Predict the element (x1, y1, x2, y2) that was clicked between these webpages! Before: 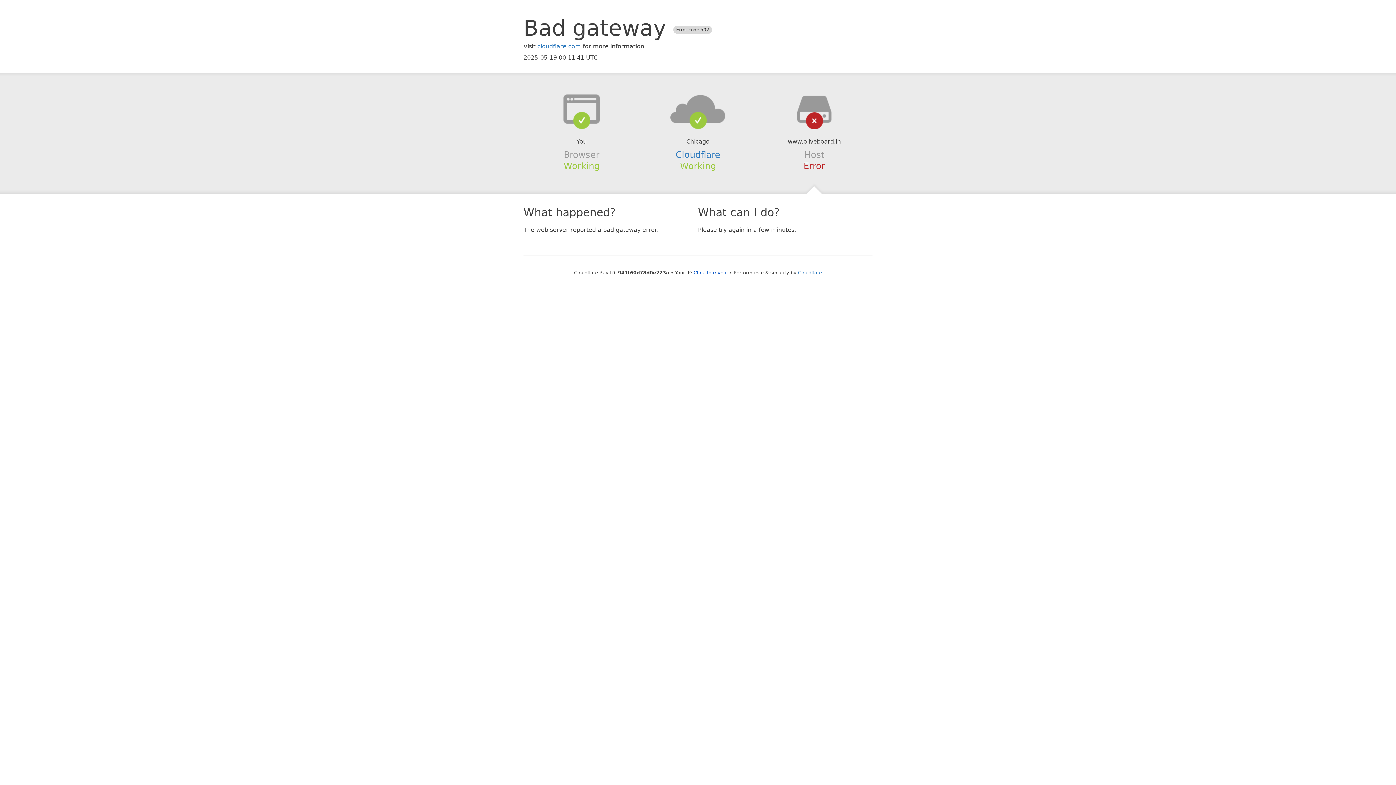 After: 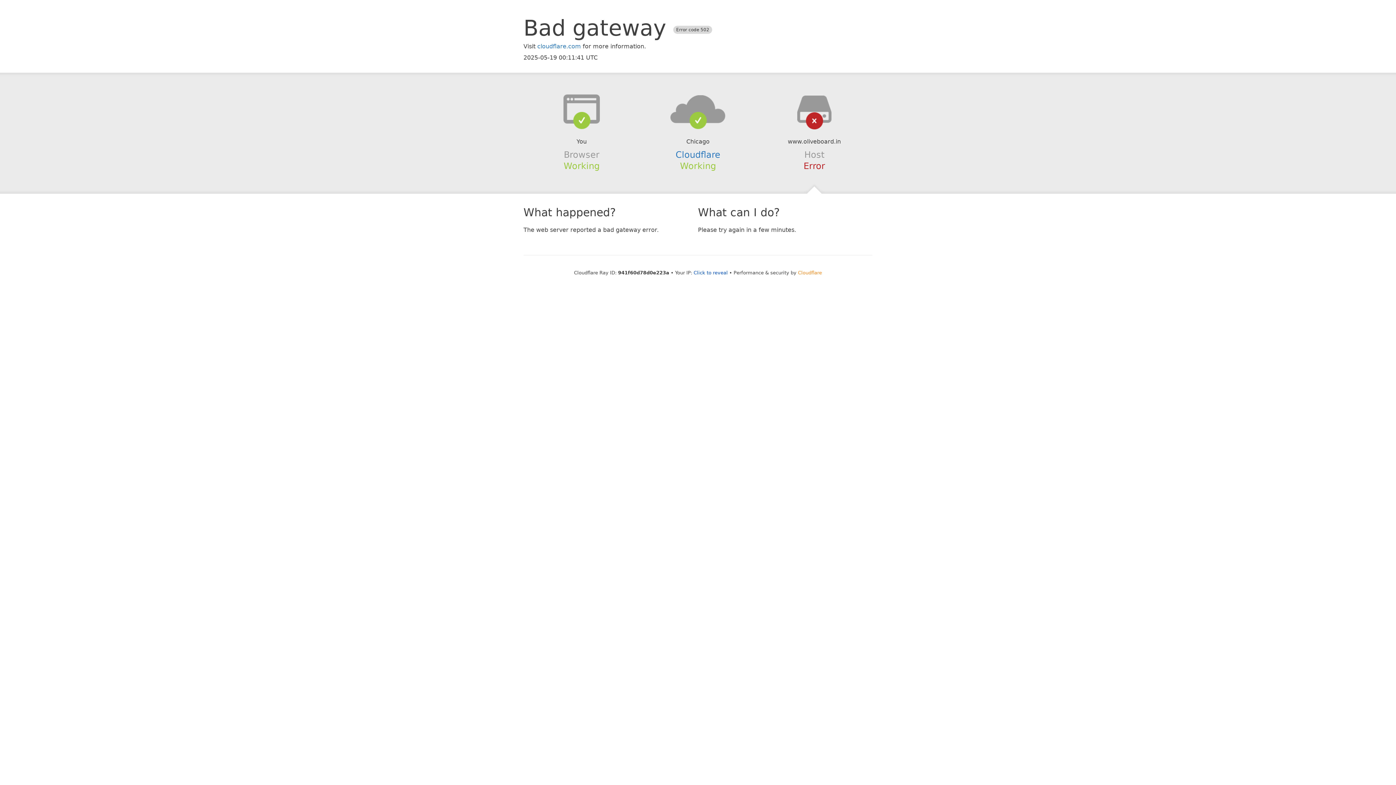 Action: label: Cloudflare bbox: (798, 270, 822, 275)